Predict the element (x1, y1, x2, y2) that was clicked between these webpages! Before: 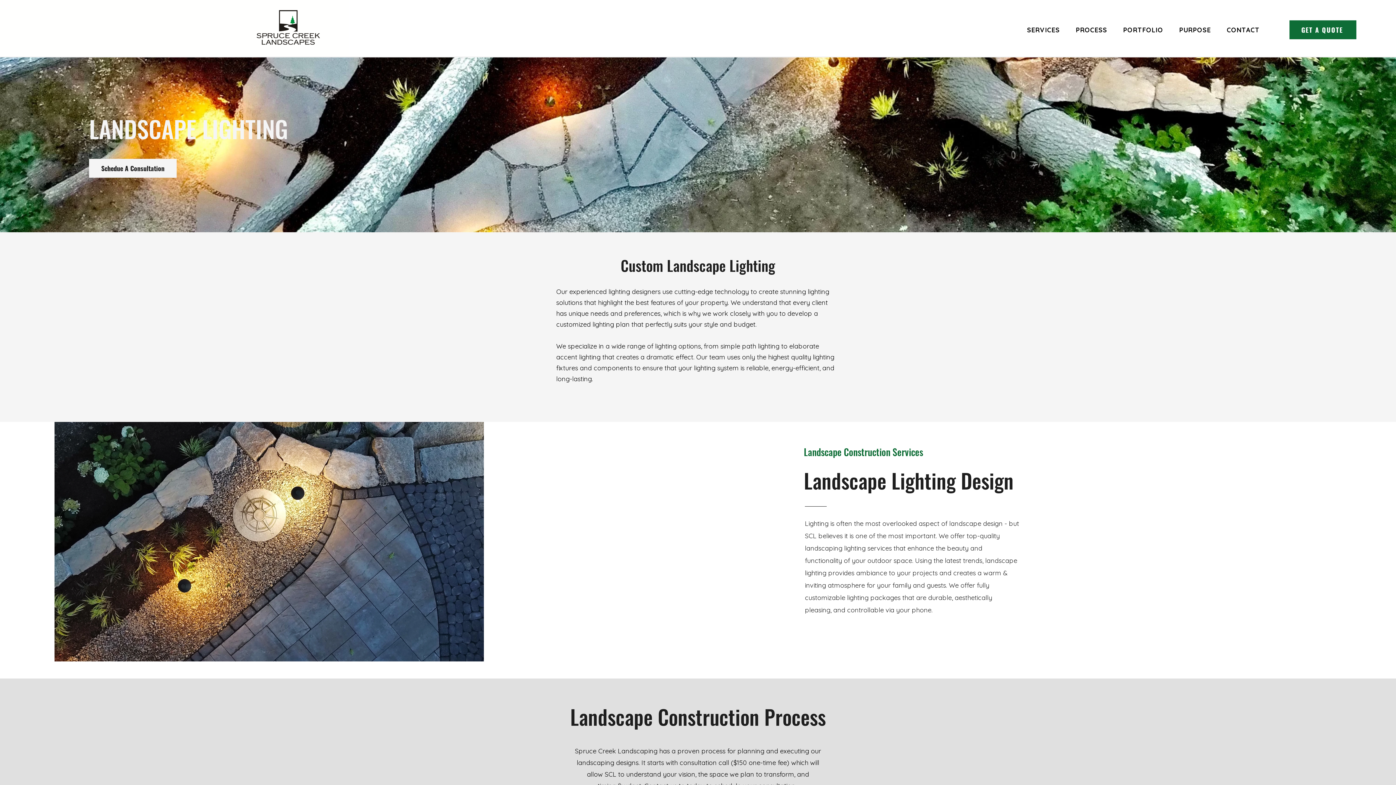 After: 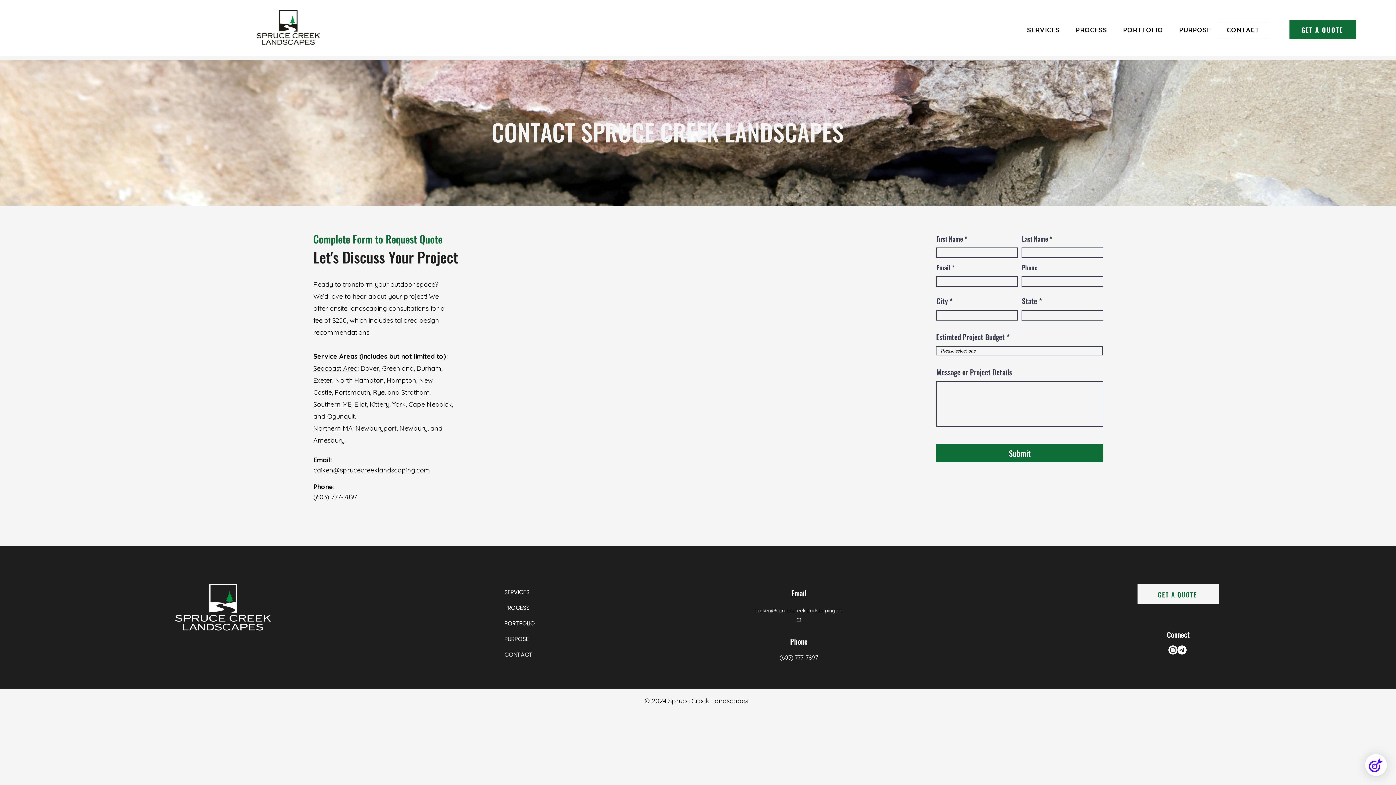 Action: bbox: (1289, 20, 1356, 39) label: GET A QUOTE